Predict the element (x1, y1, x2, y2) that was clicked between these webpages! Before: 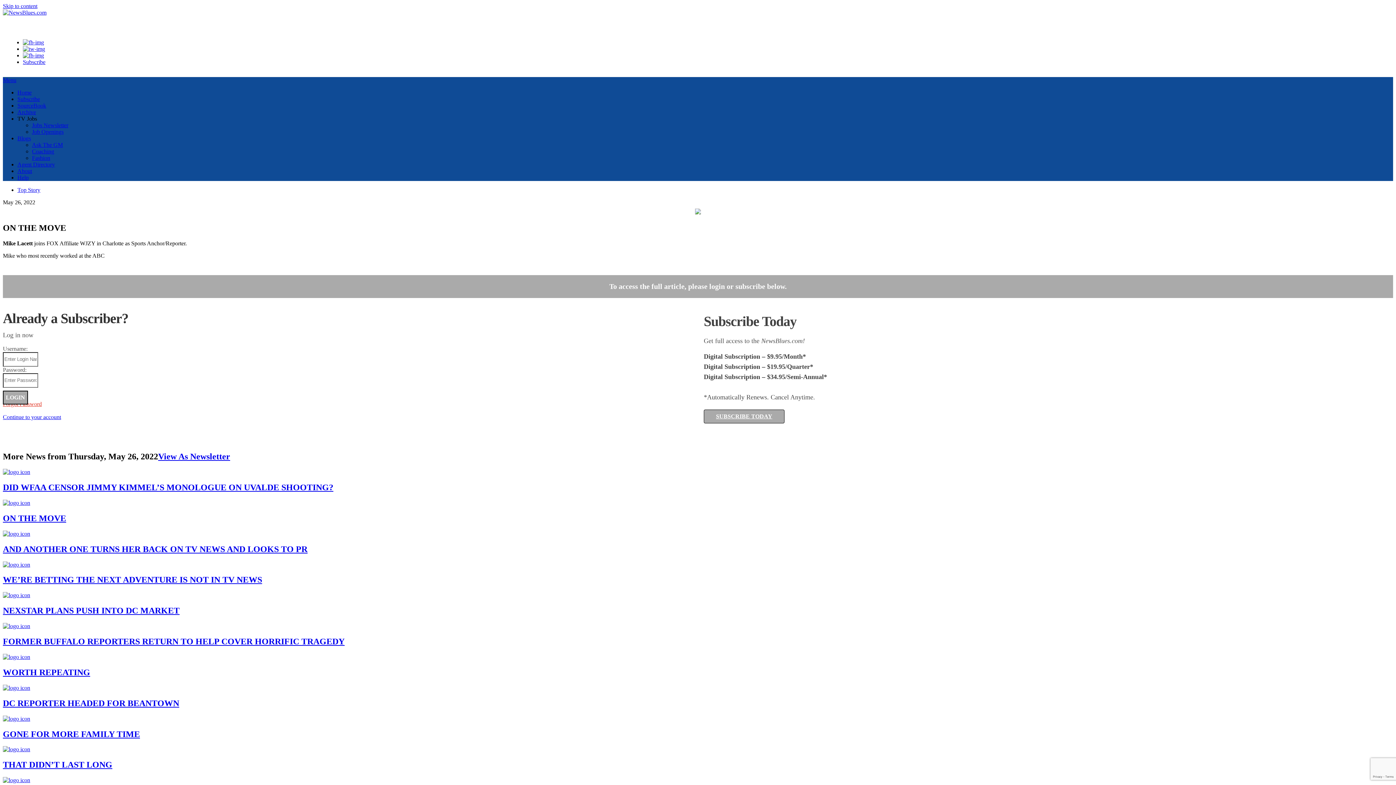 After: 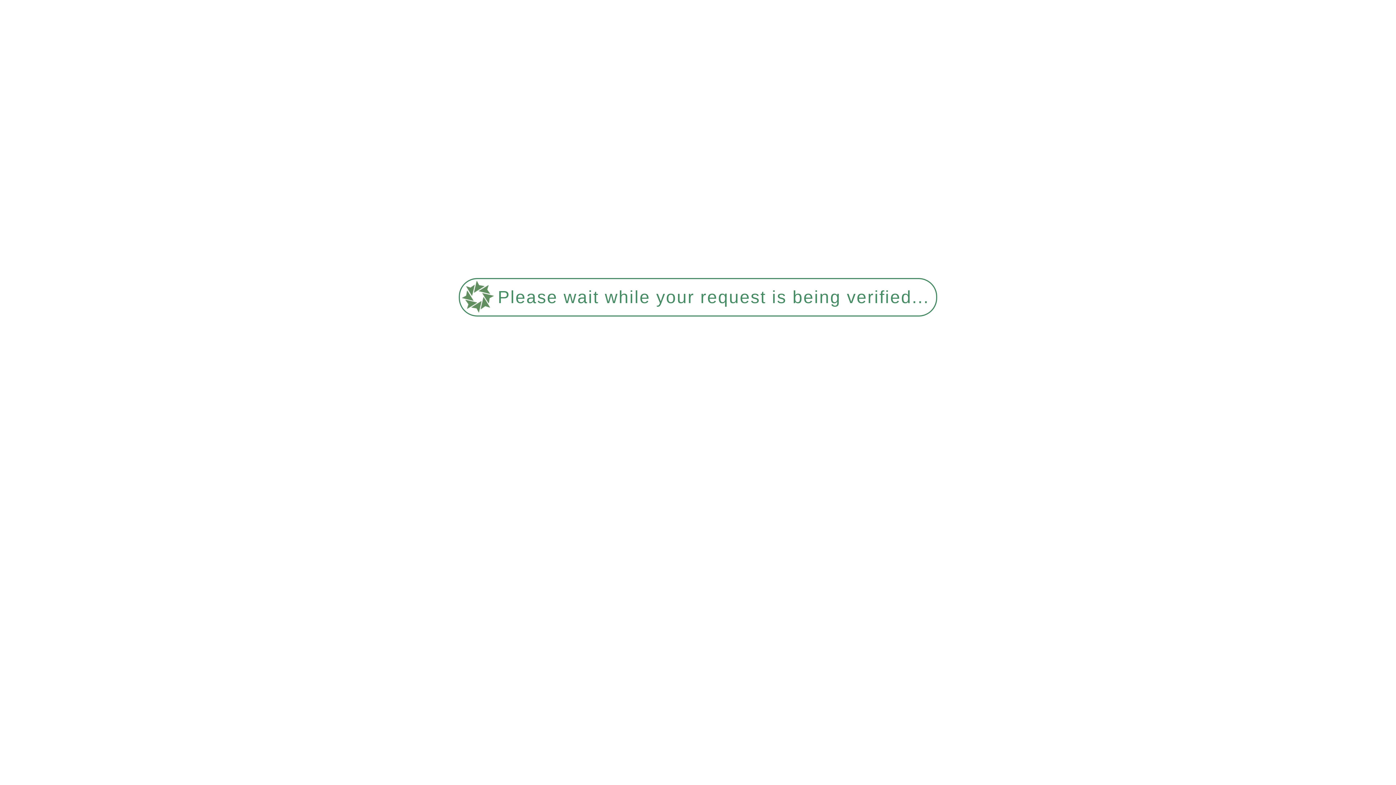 Action: bbox: (2, 729, 140, 739) label: GONE FOR MORE FAMILY TIME